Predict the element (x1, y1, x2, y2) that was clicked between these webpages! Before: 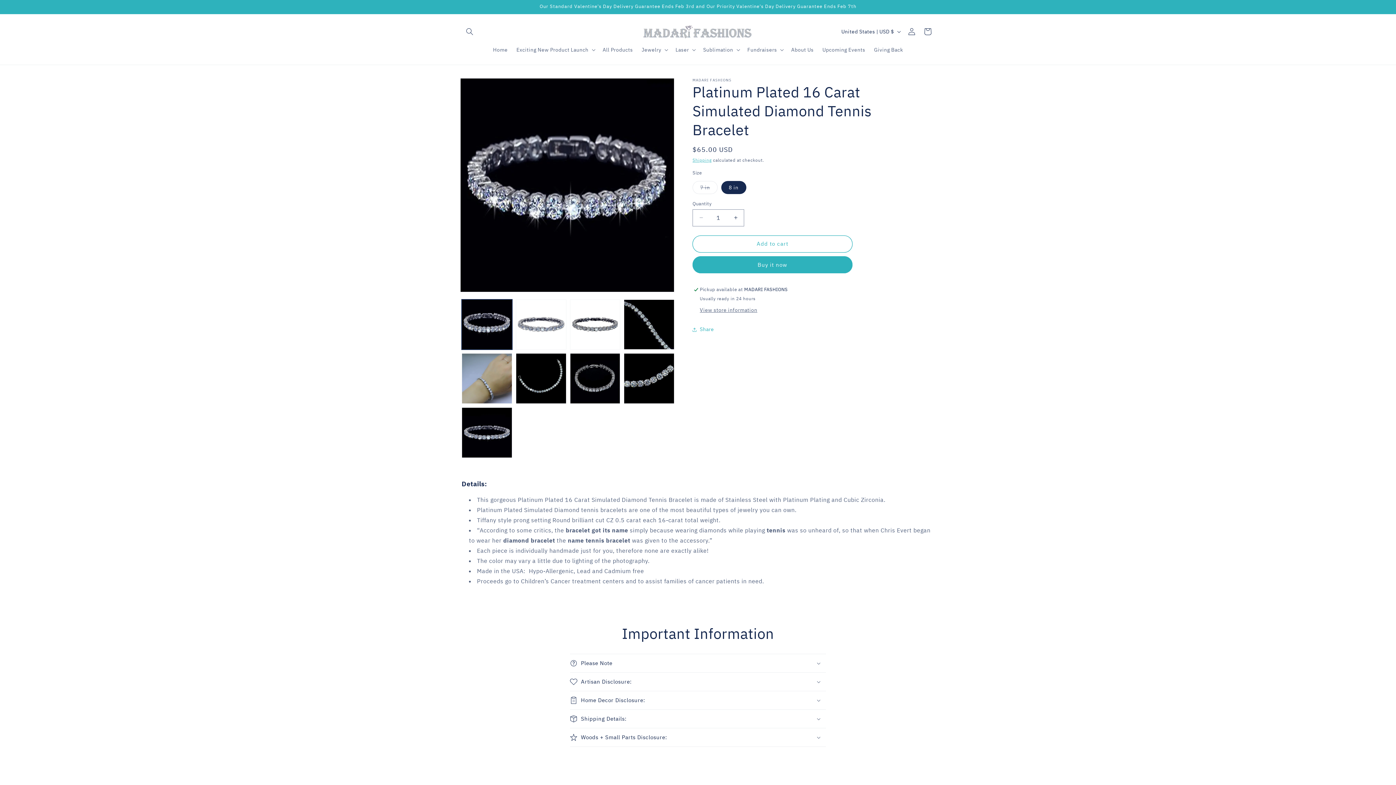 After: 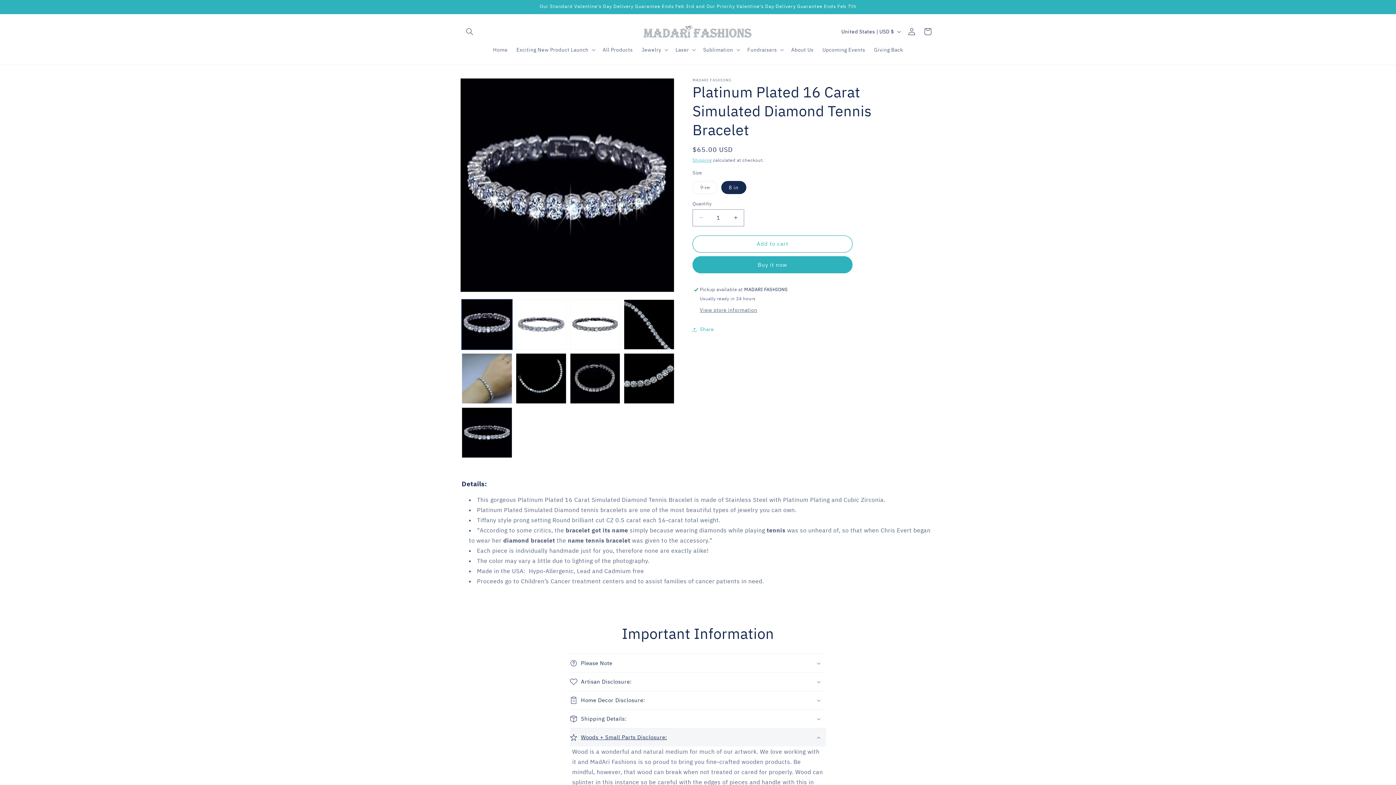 Action: label: Woods + Small Parts Disclosure: bbox: (570, 728, 826, 746)